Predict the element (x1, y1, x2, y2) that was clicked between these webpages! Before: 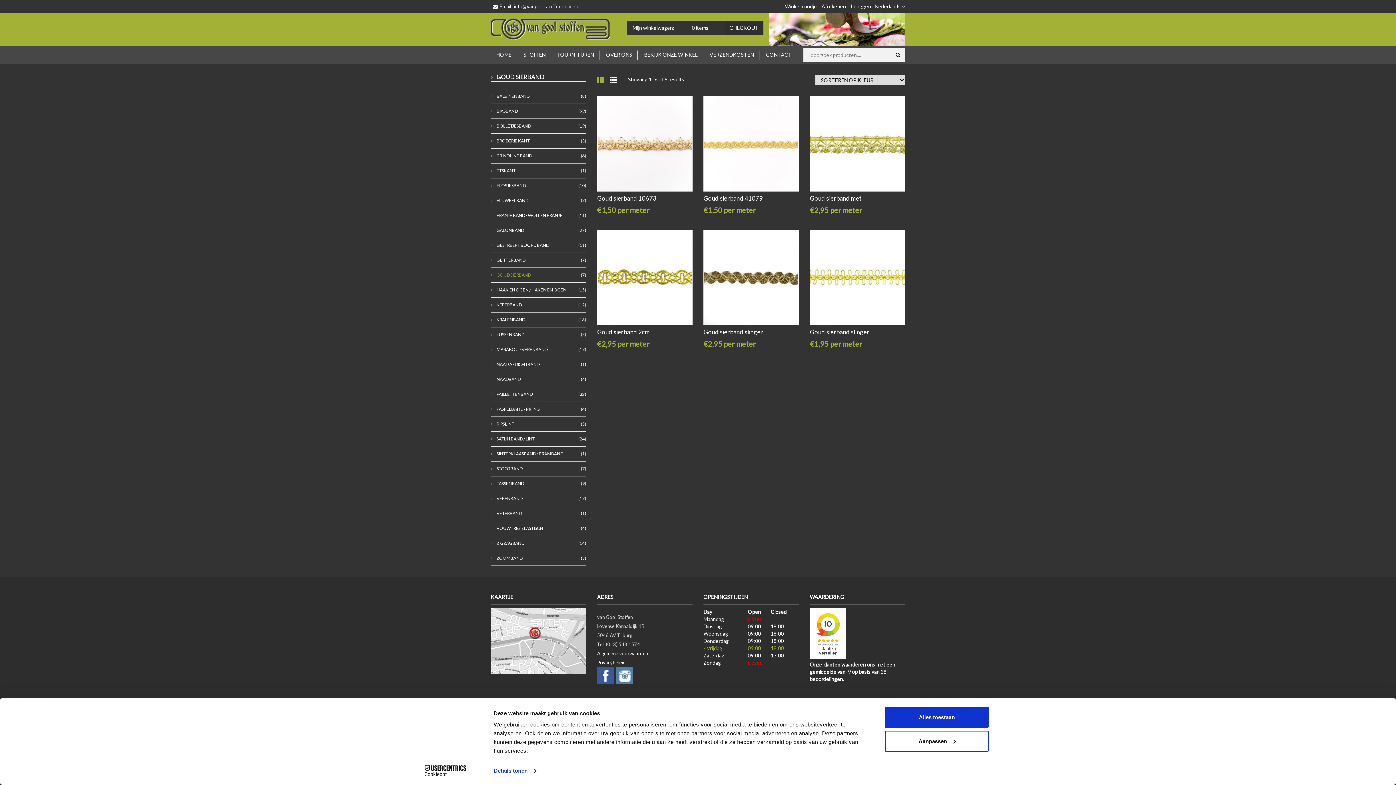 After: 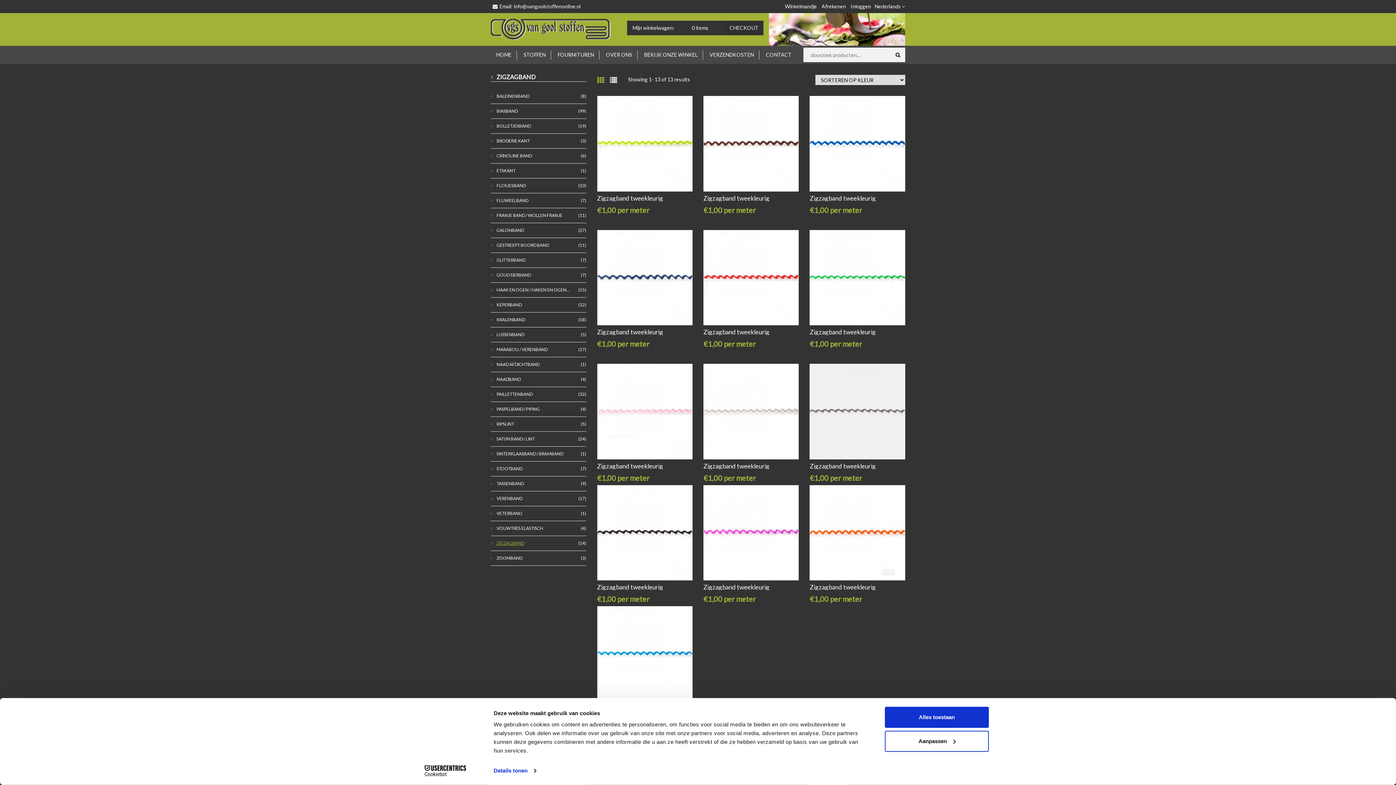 Action: bbox: (490, 540, 524, 546) label:  ZIGZAGBAND